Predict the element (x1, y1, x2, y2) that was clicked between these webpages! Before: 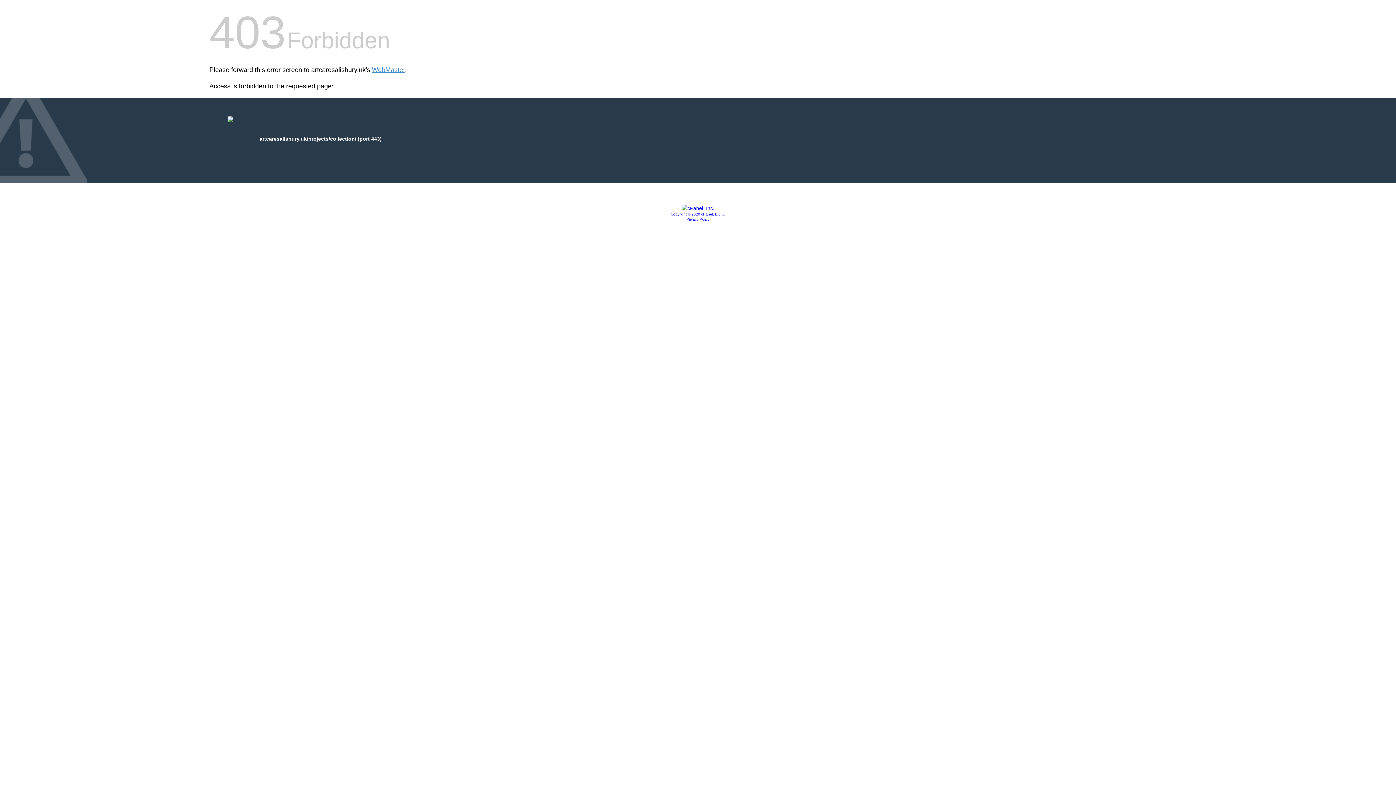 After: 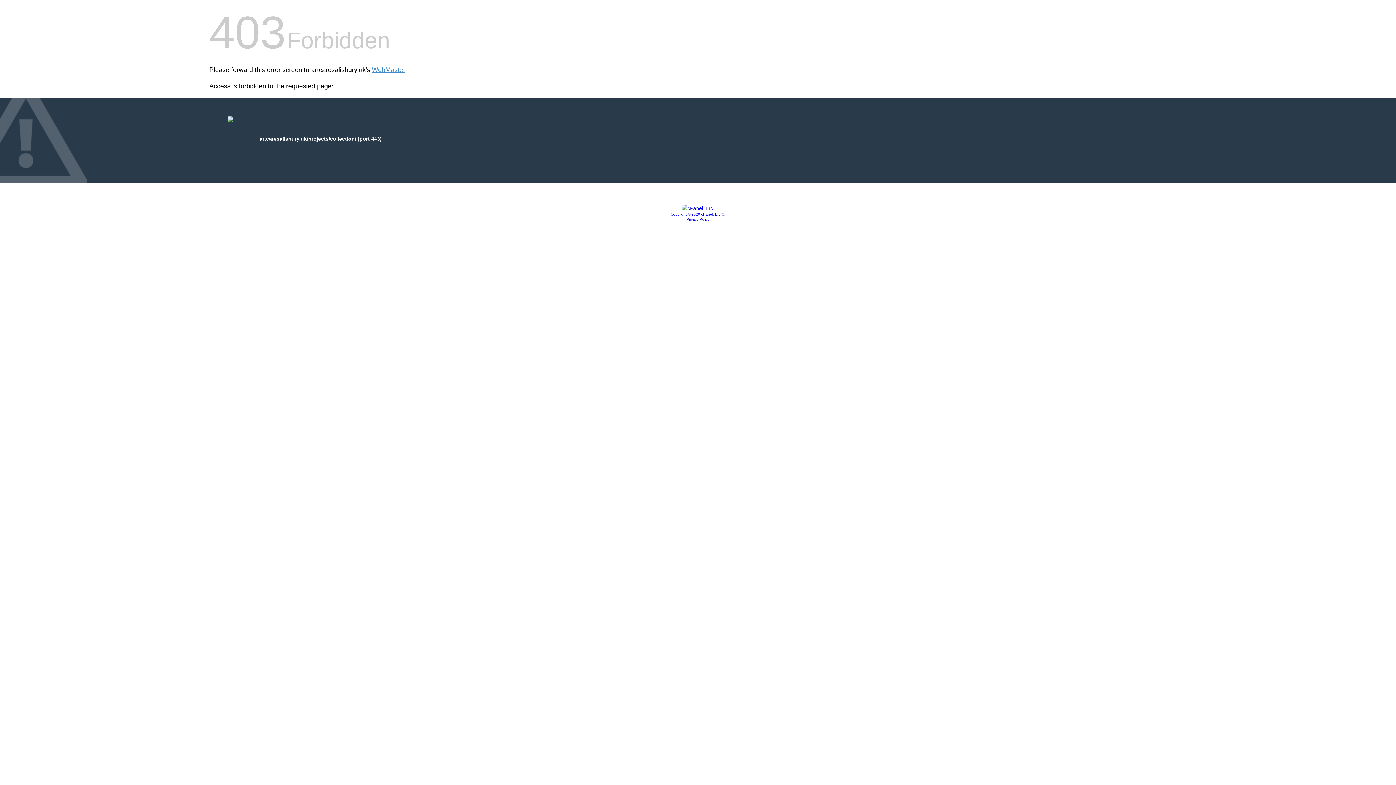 Action: bbox: (681, 205, 714, 211)